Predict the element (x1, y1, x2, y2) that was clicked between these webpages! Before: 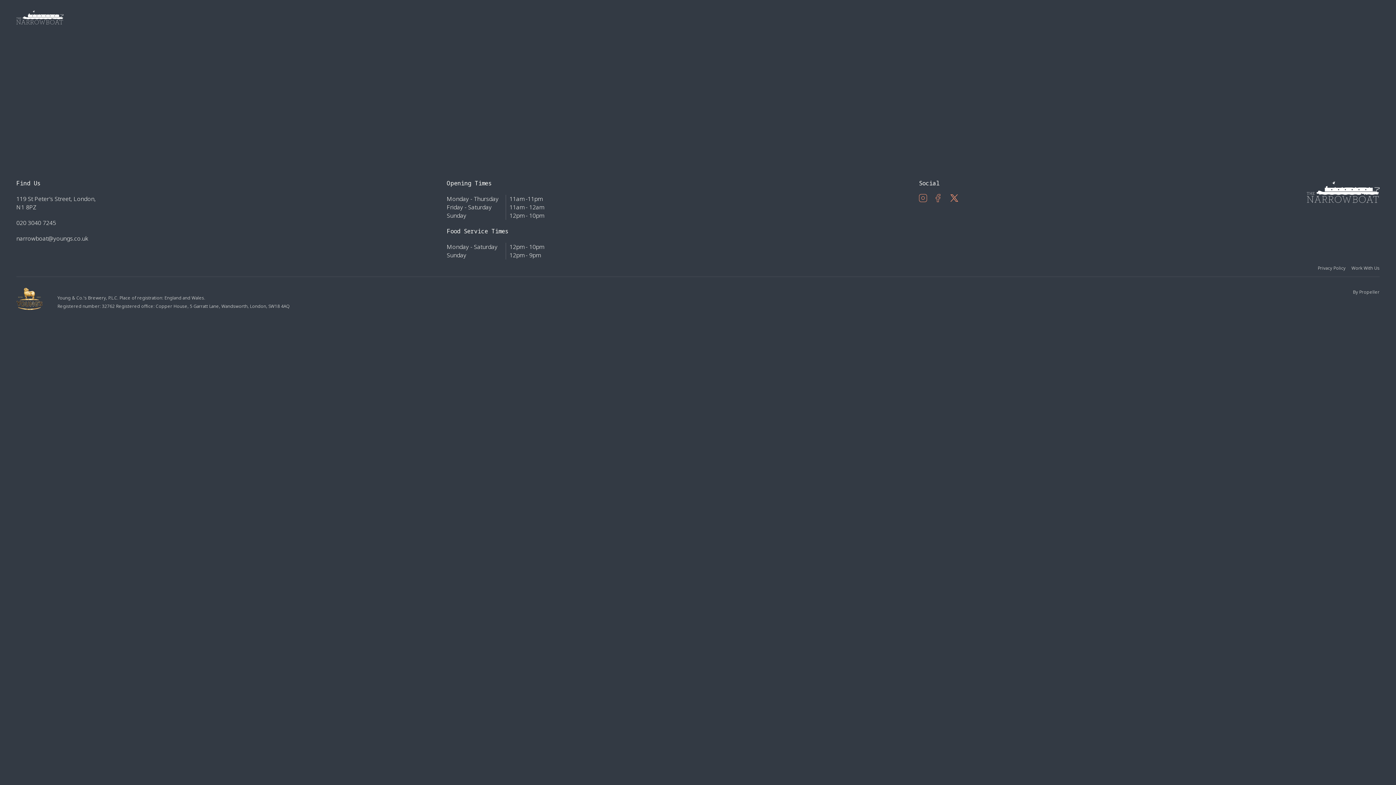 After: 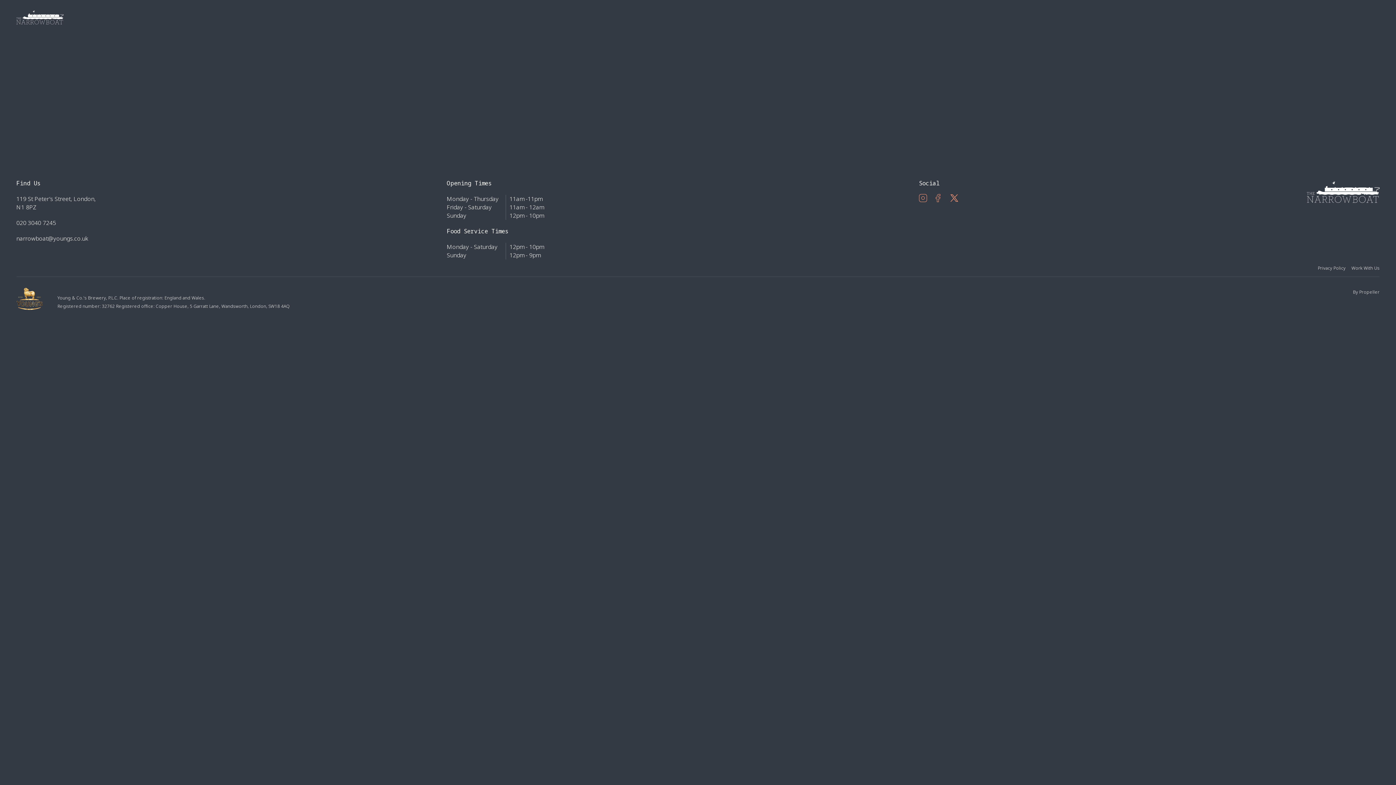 Action: label: narrowboat@youngs.co.uk bbox: (16, 234, 88, 242)